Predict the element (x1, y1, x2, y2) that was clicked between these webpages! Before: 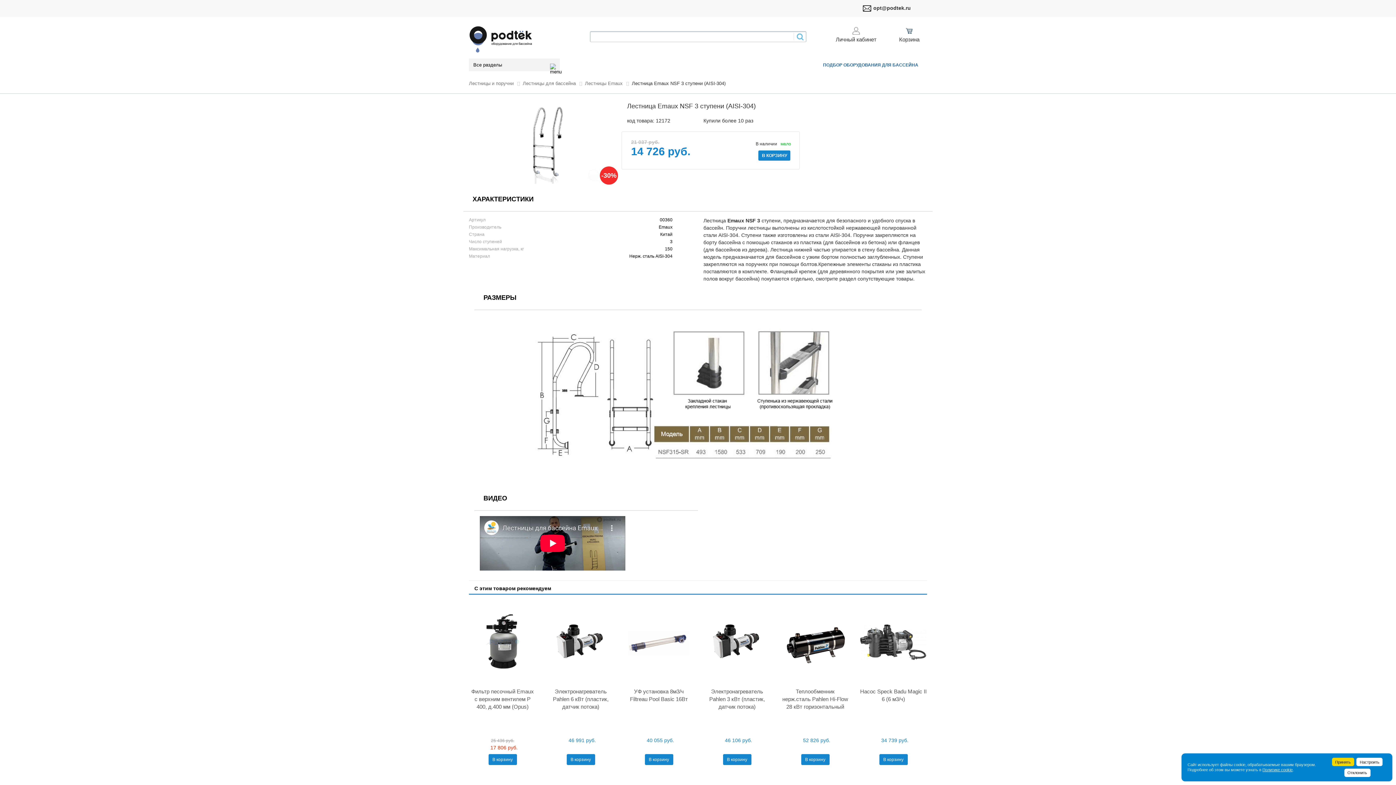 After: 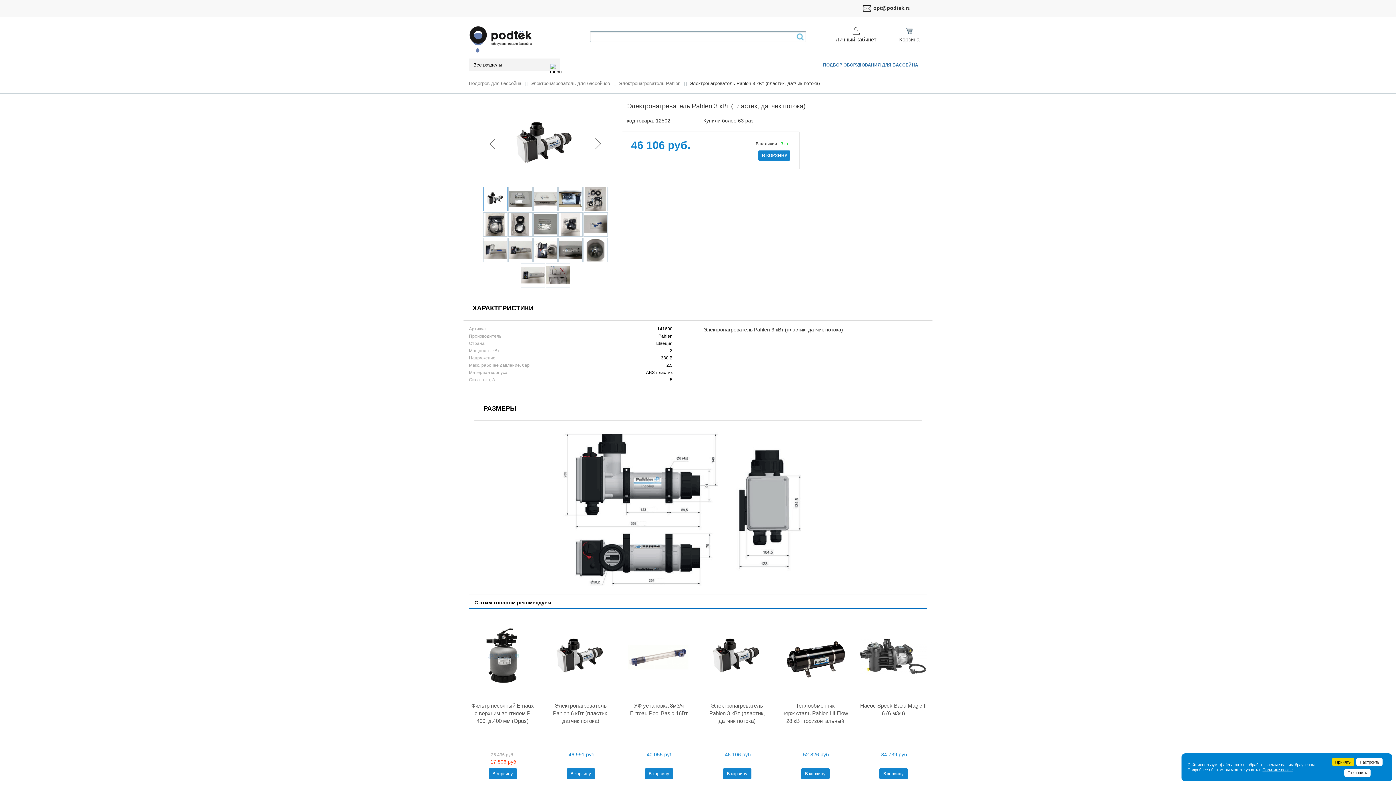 Action: bbox: (704, 602, 770, 682)